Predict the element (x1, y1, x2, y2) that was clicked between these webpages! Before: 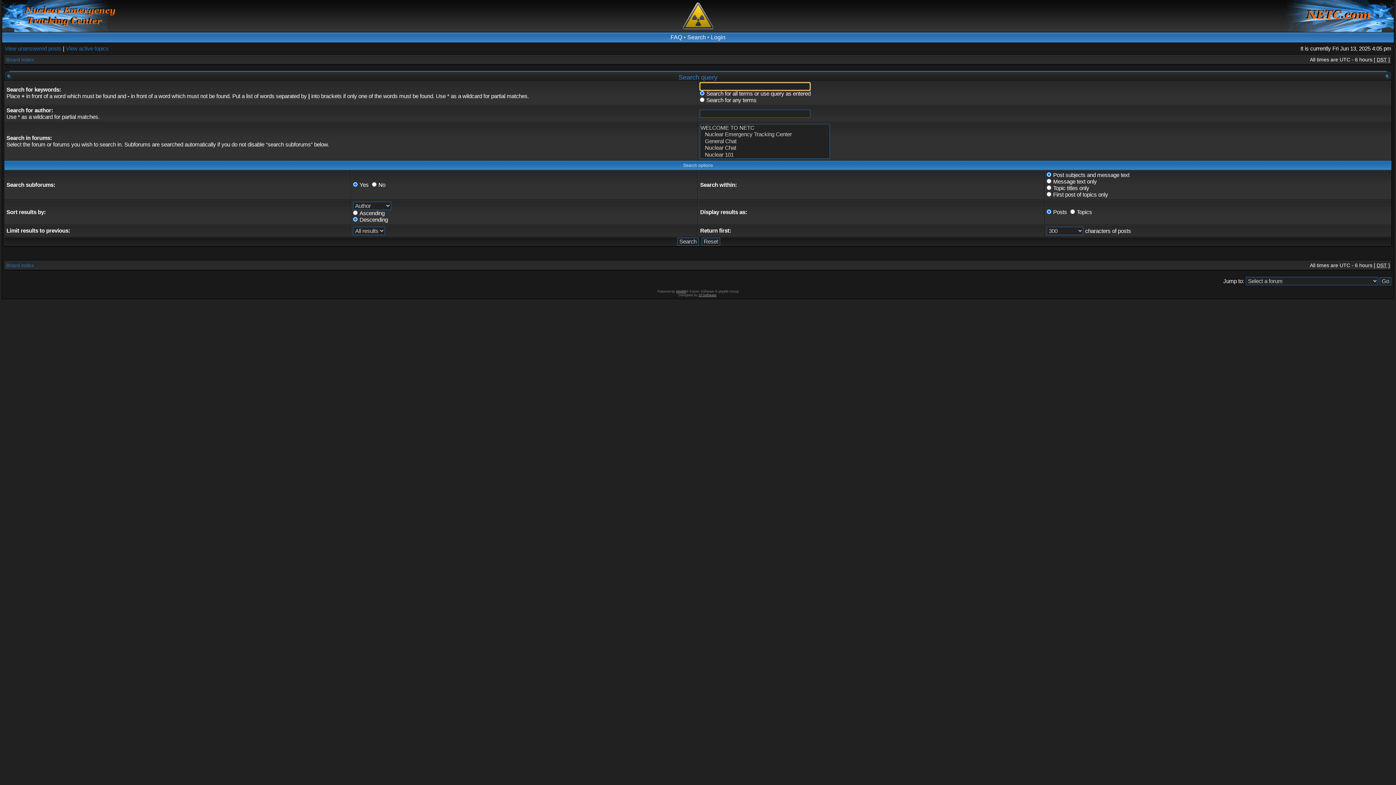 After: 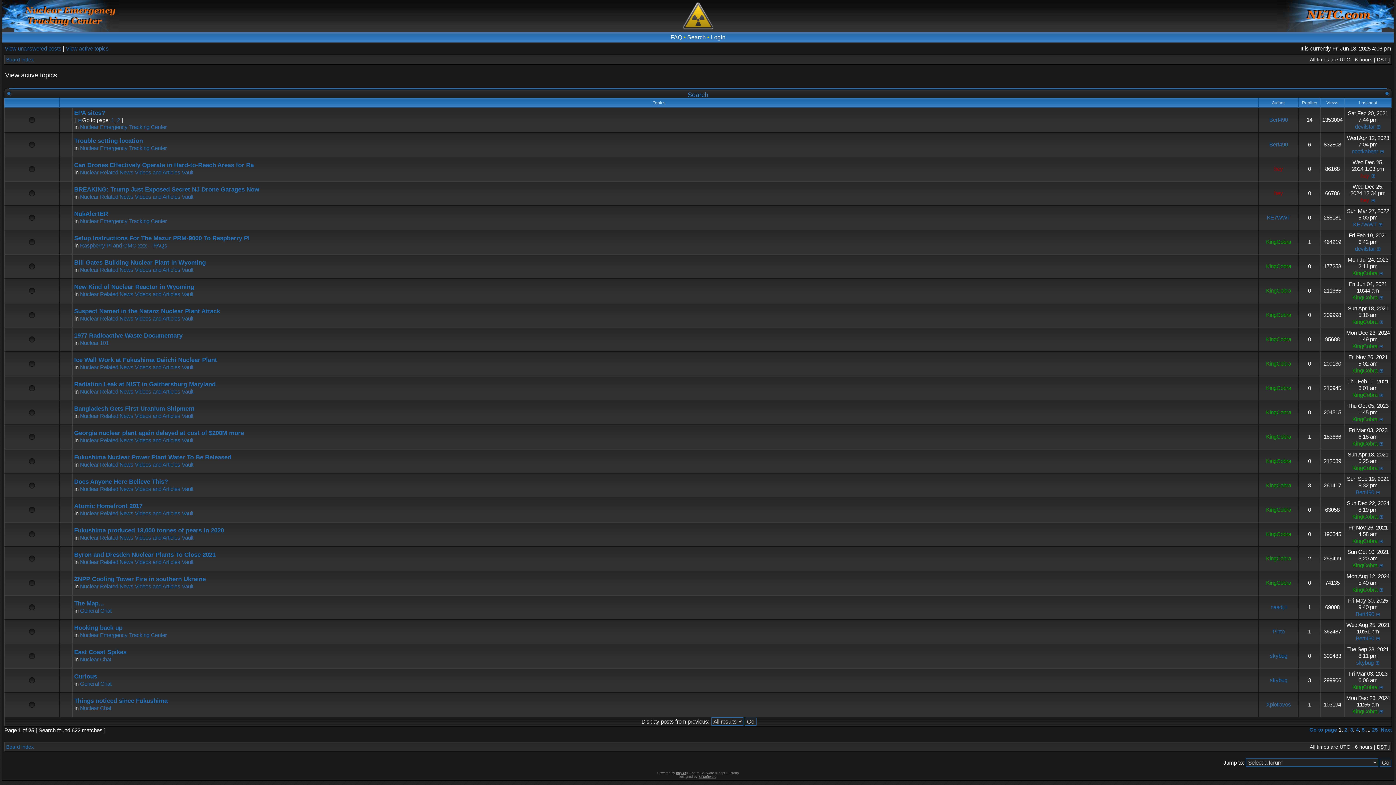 Action: bbox: (65, 45, 108, 51) label: View active topics